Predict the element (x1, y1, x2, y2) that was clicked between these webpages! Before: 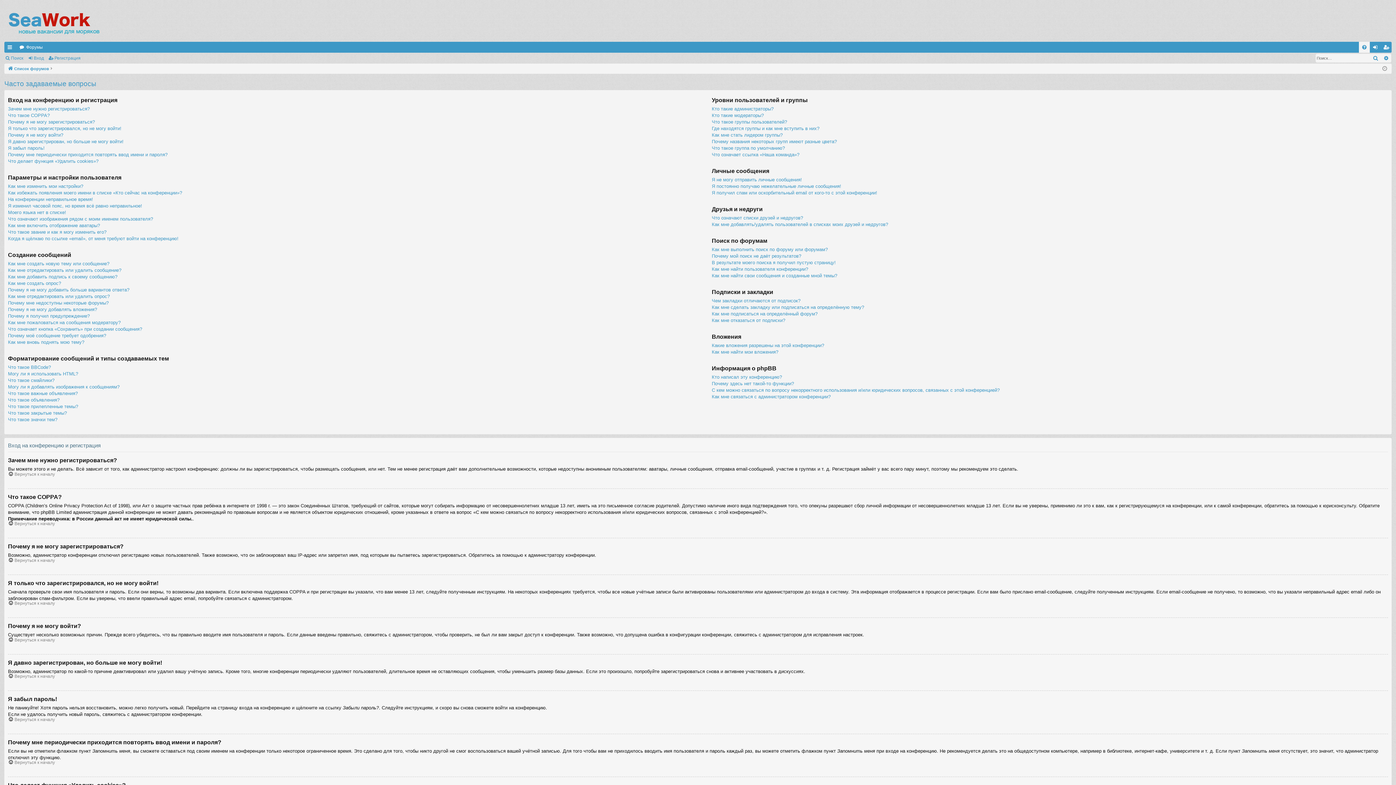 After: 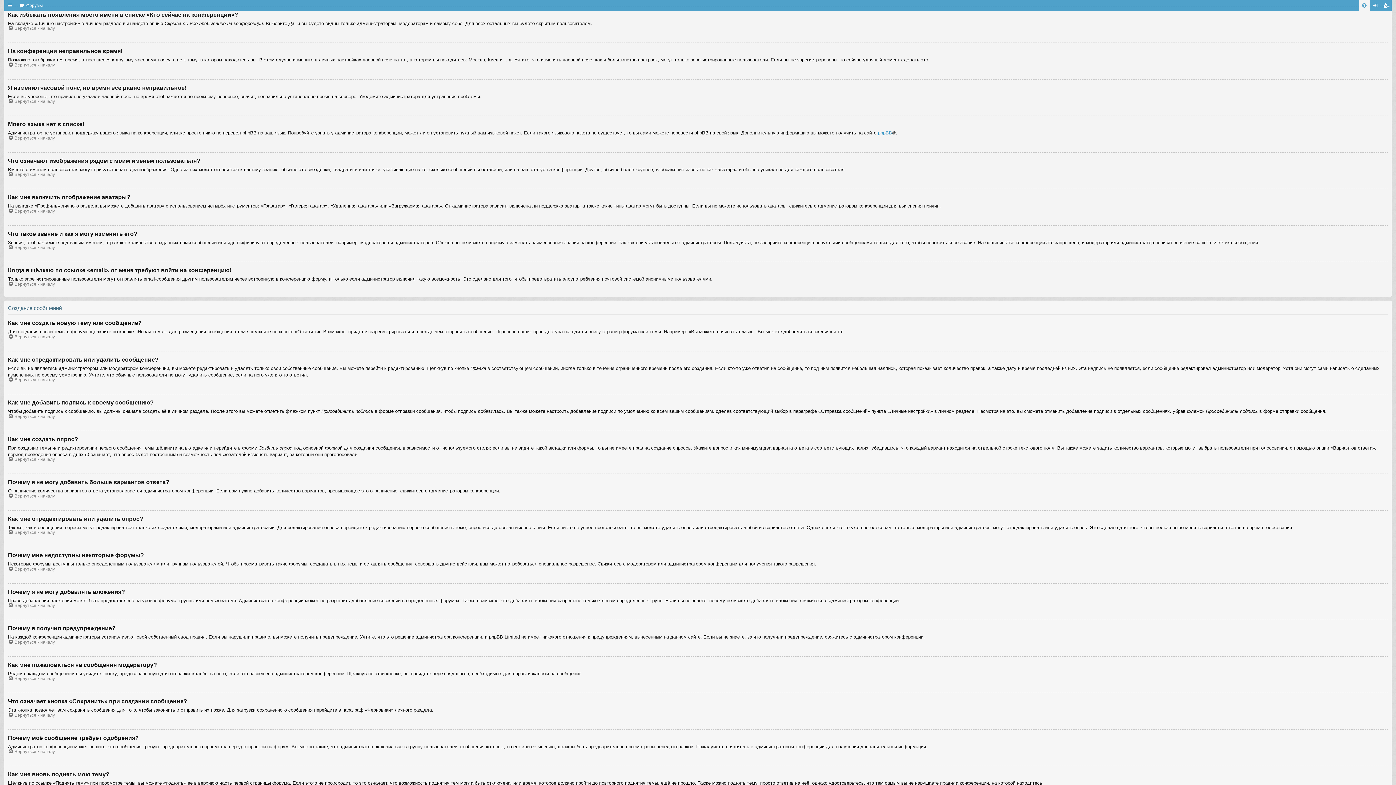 Action: bbox: (8, 189, 182, 196) label: Как избежать появления моего имени в списке «Кто сейчас на конференции»?